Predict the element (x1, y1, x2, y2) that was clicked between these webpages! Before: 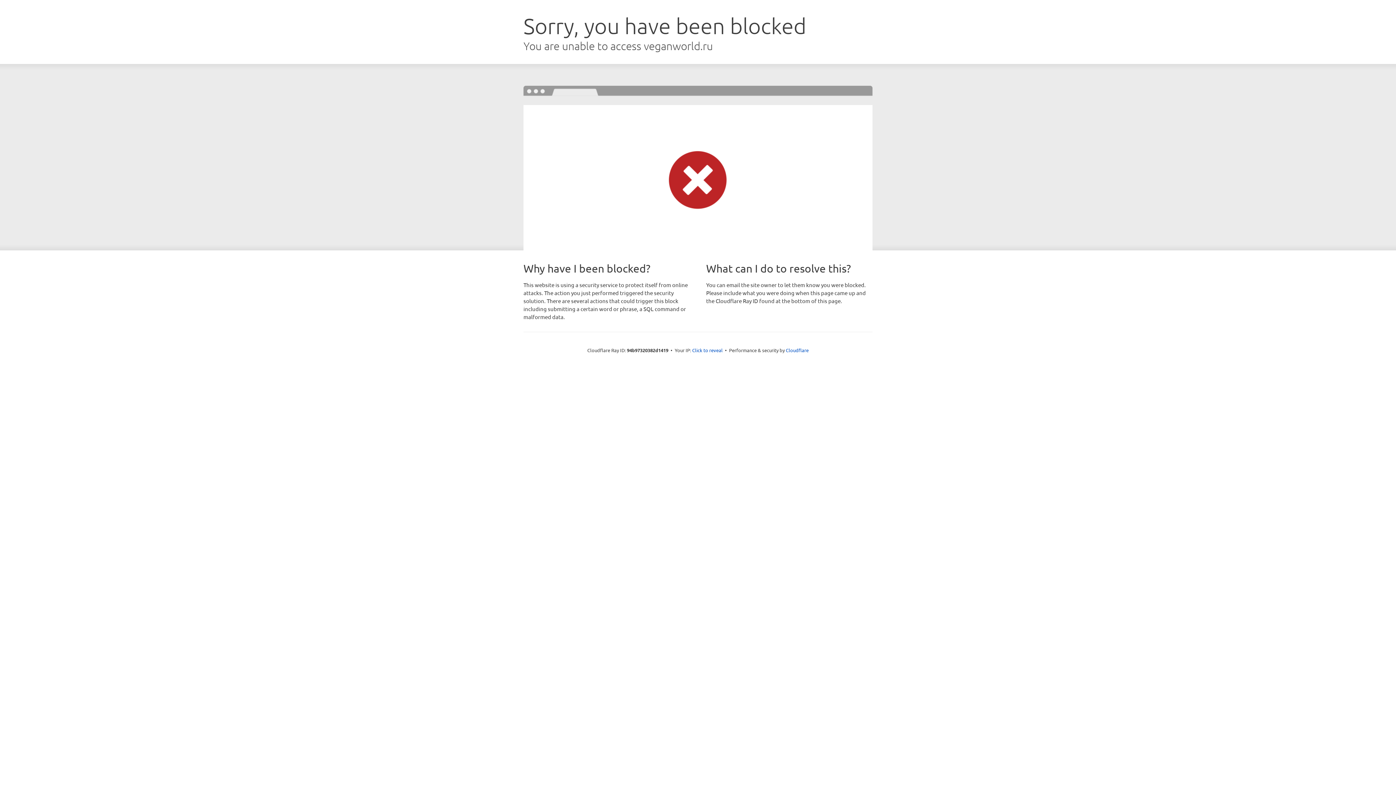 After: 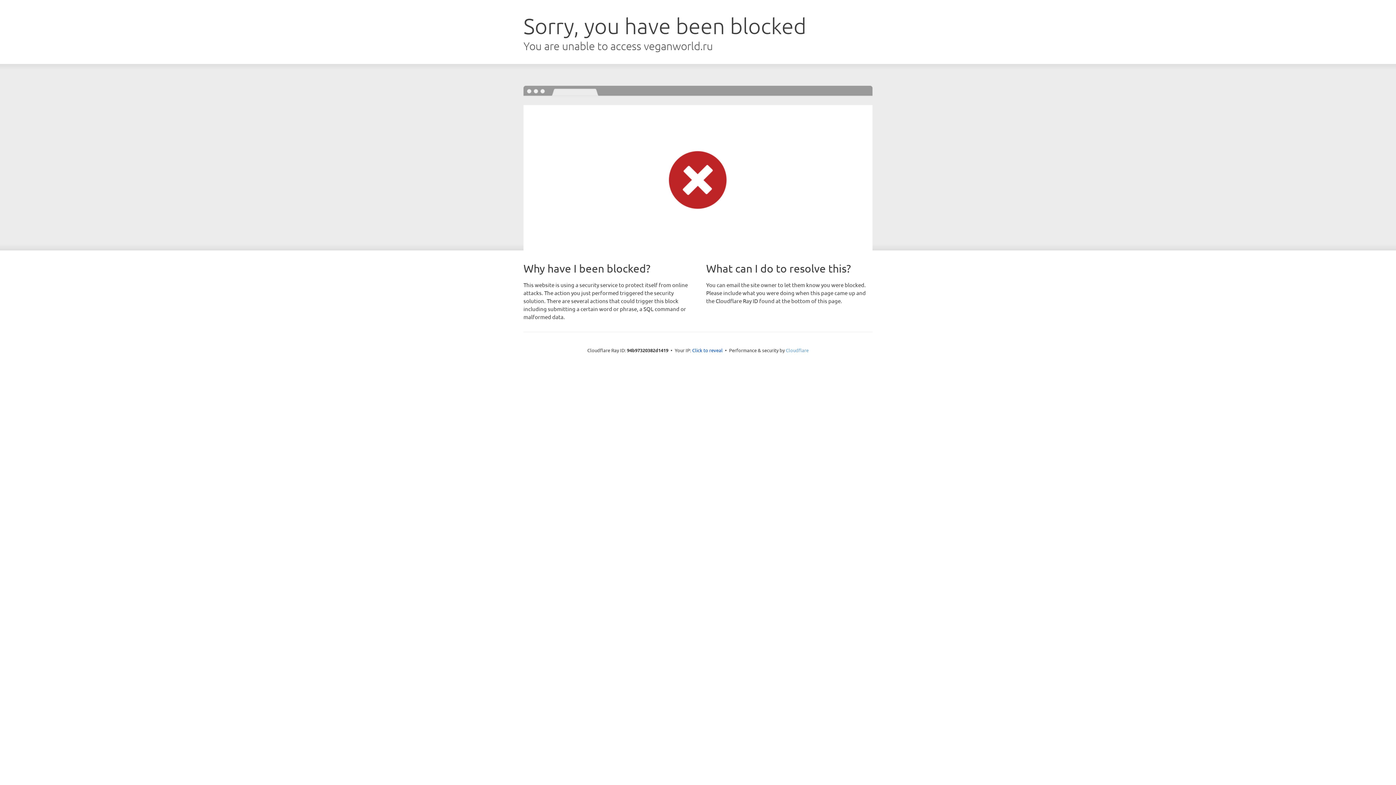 Action: bbox: (786, 347, 808, 353) label: Cloudflare